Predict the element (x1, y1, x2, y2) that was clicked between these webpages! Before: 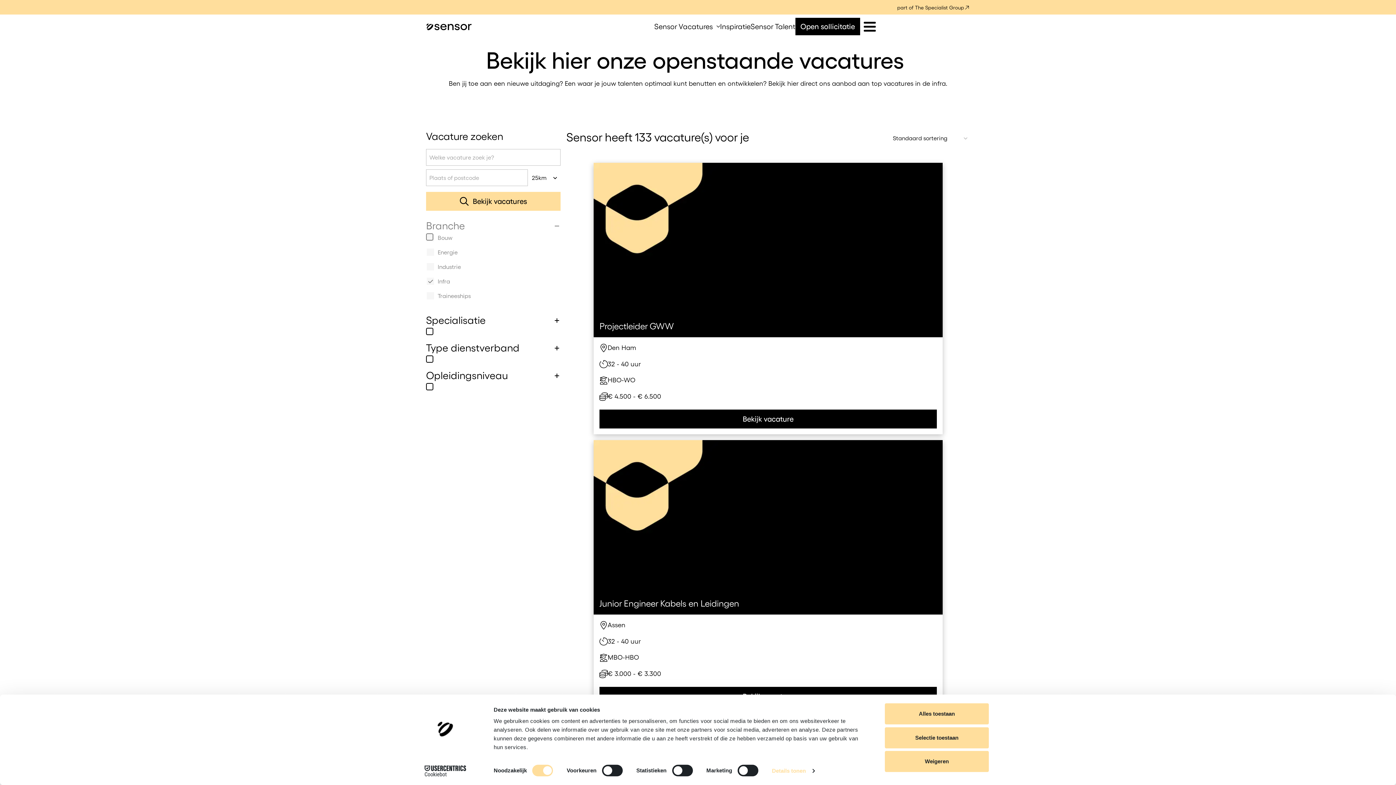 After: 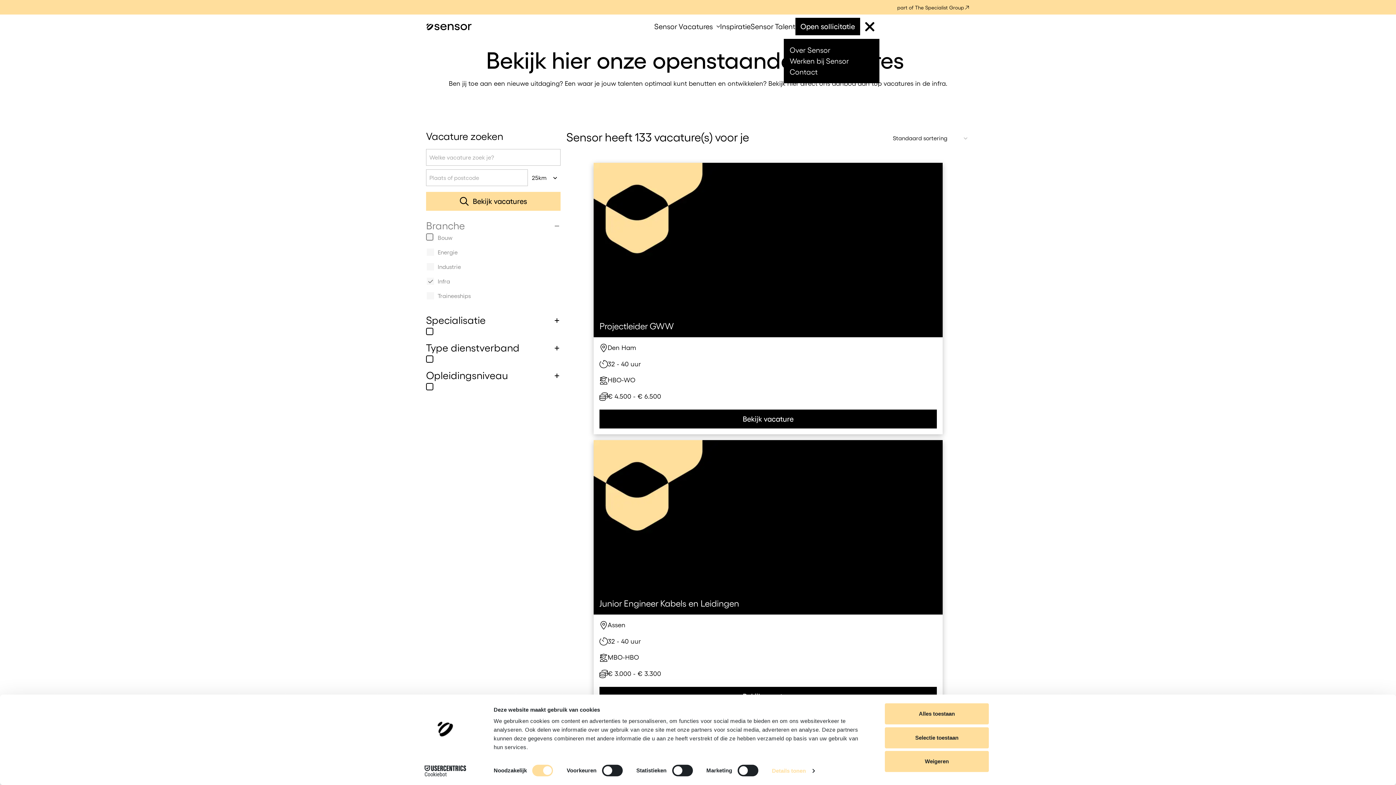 Action: bbox: (860, 18, 879, 35) label: Open menu